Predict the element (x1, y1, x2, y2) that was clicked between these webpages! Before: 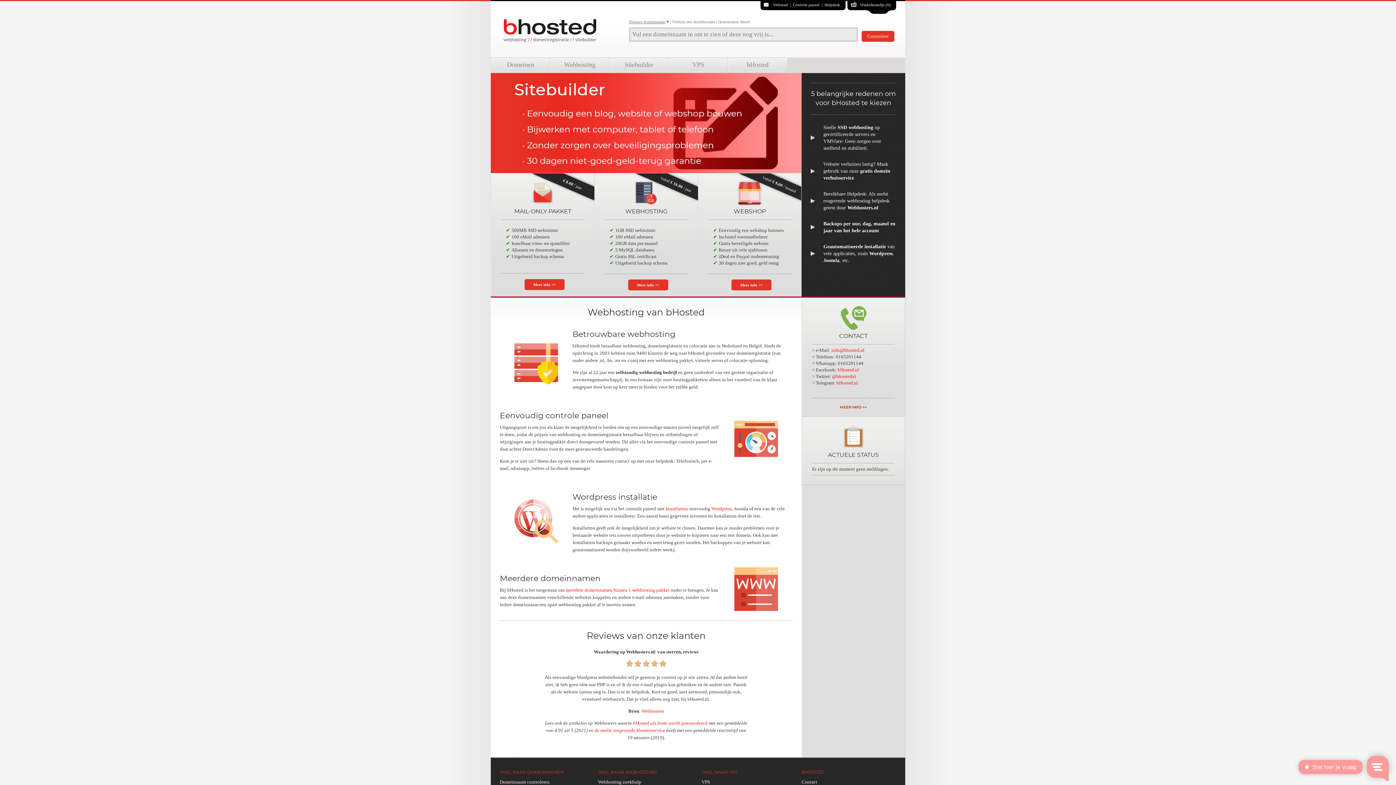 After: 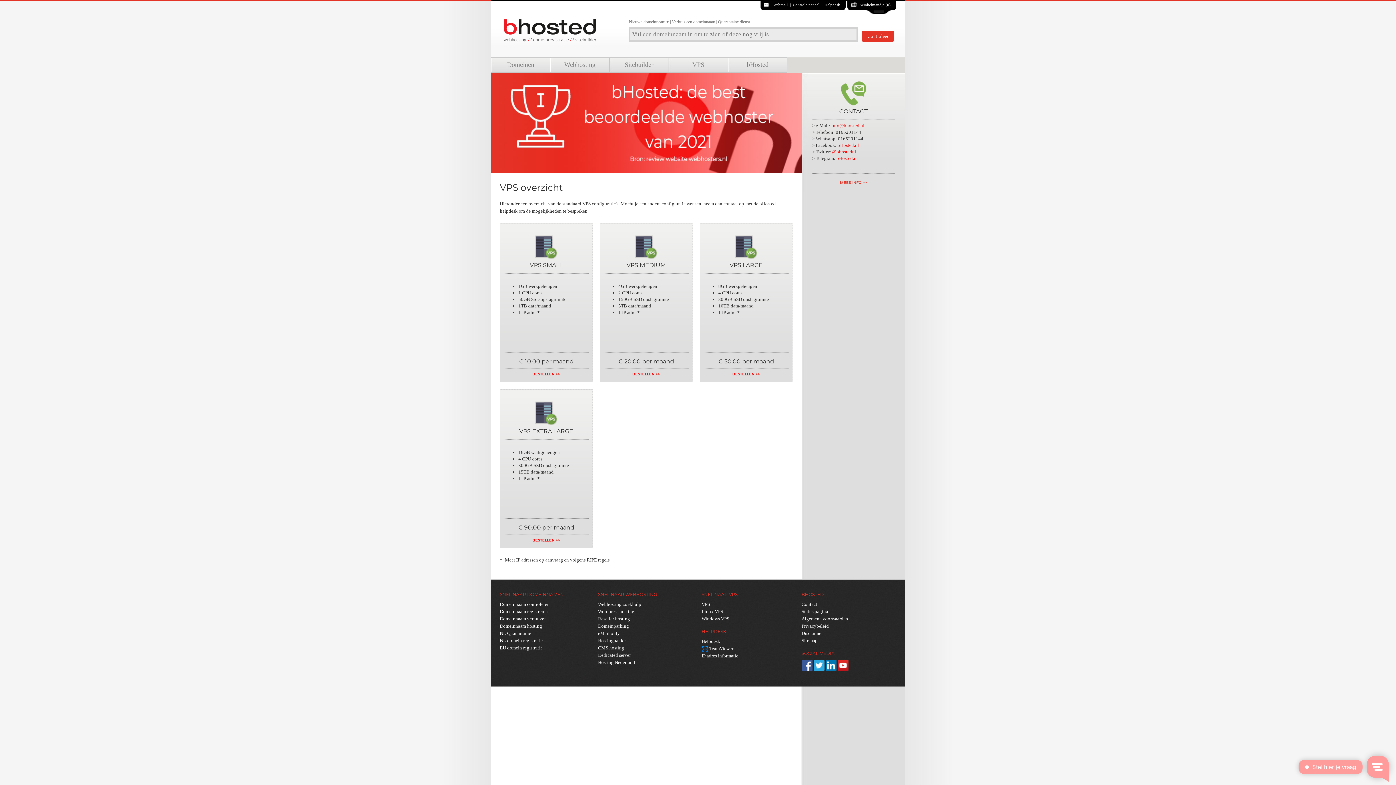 Action: bbox: (701, 779, 710, 785) label: VPS